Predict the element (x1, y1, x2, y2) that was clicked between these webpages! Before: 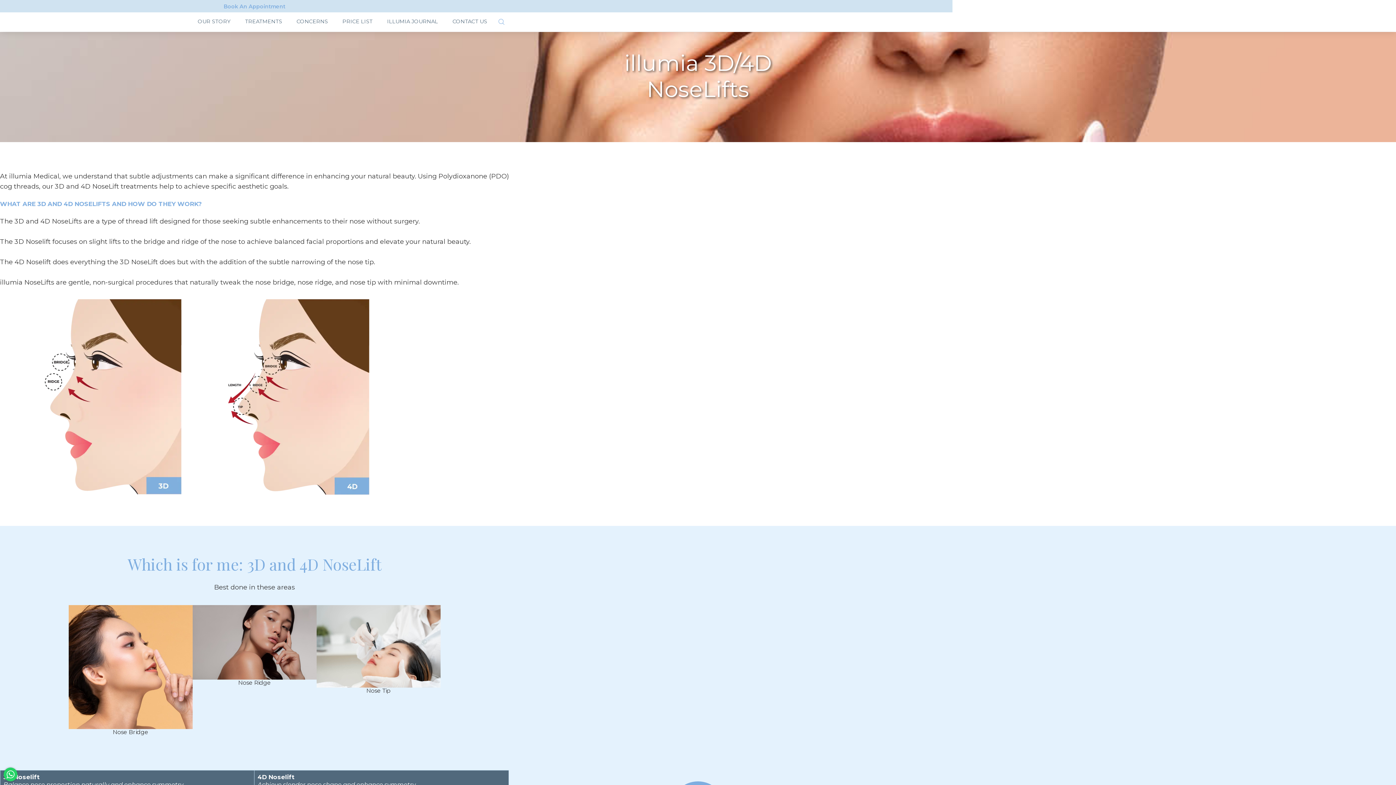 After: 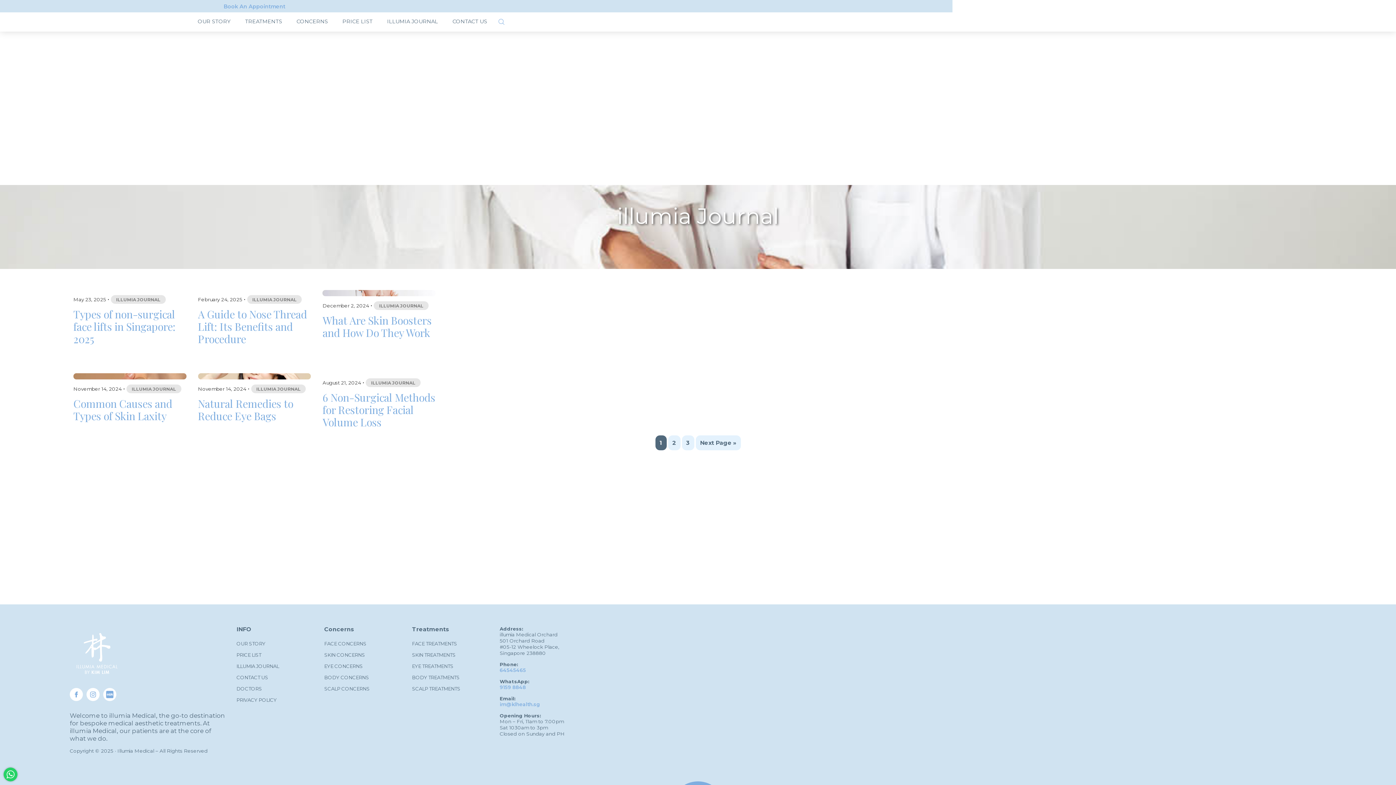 Action: bbox: (380, 12, 445, 30) label: ILLUMIA JOURNAL